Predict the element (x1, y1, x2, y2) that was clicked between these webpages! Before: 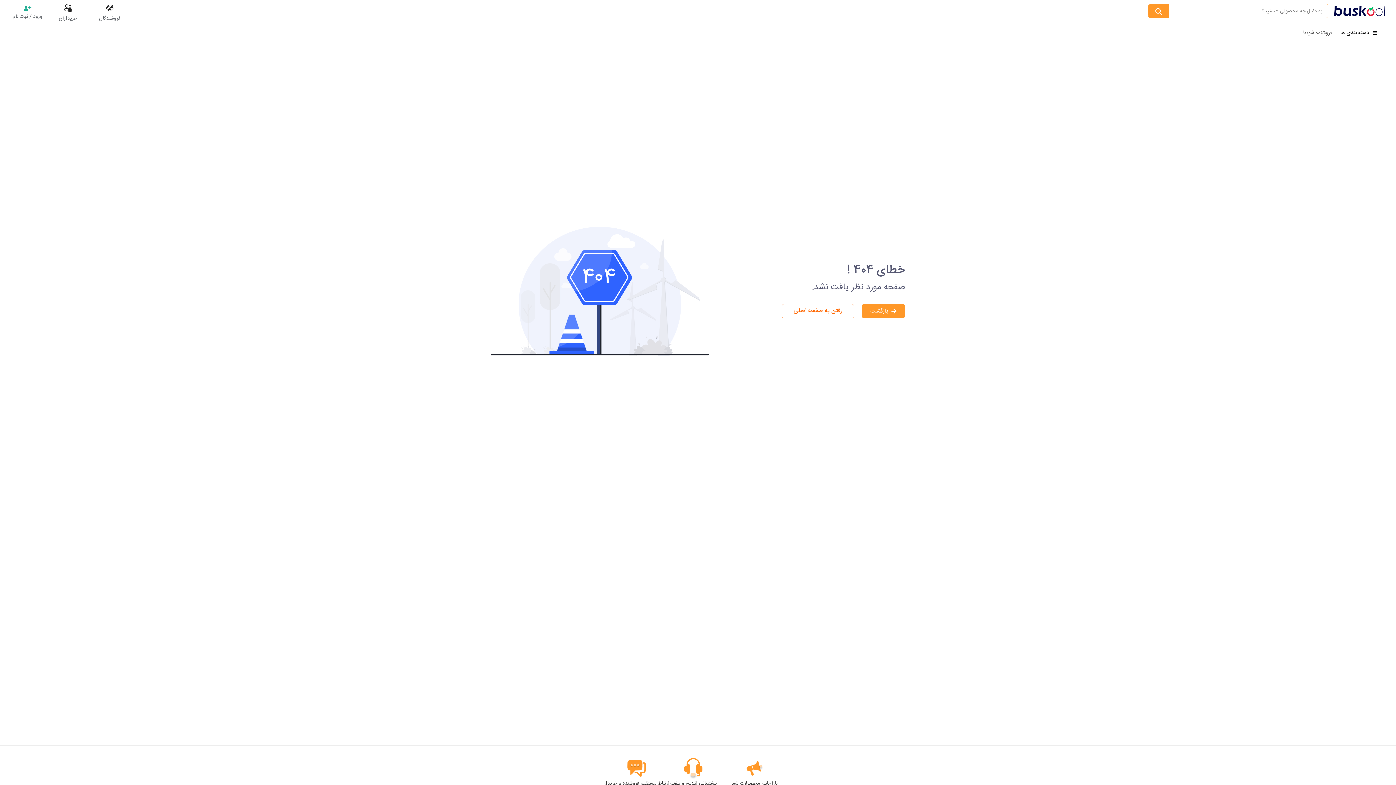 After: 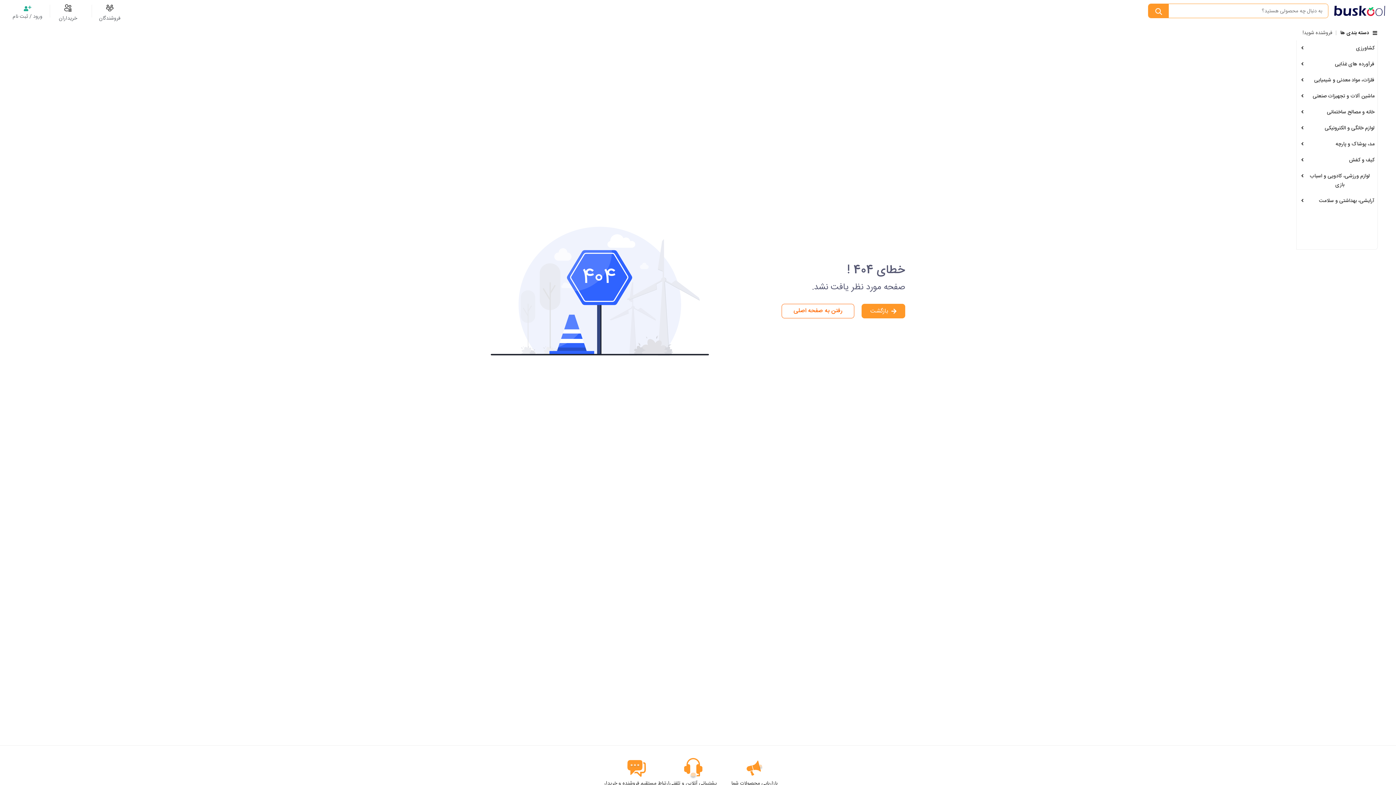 Action: label: دسته بندی ها bbox: (1340, 25, 1378, 40)